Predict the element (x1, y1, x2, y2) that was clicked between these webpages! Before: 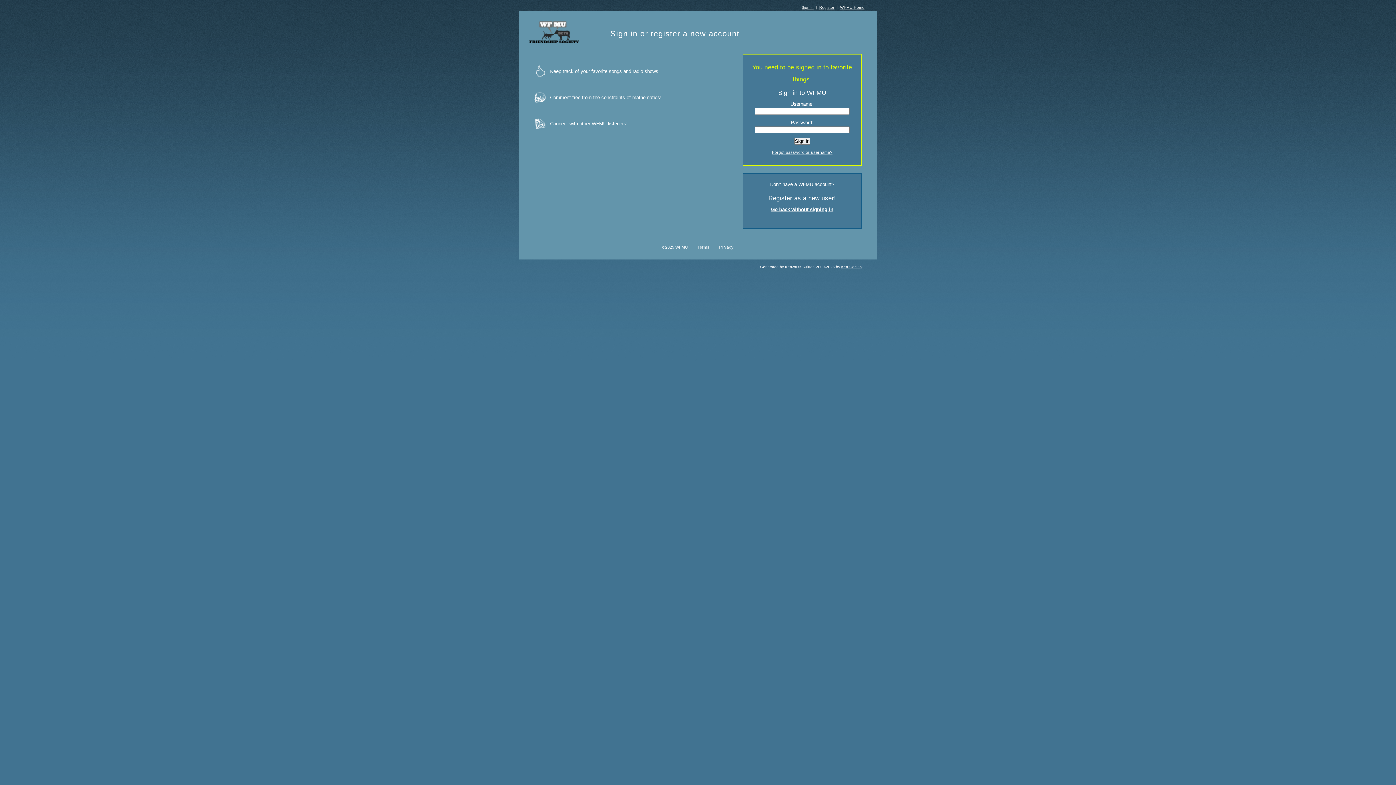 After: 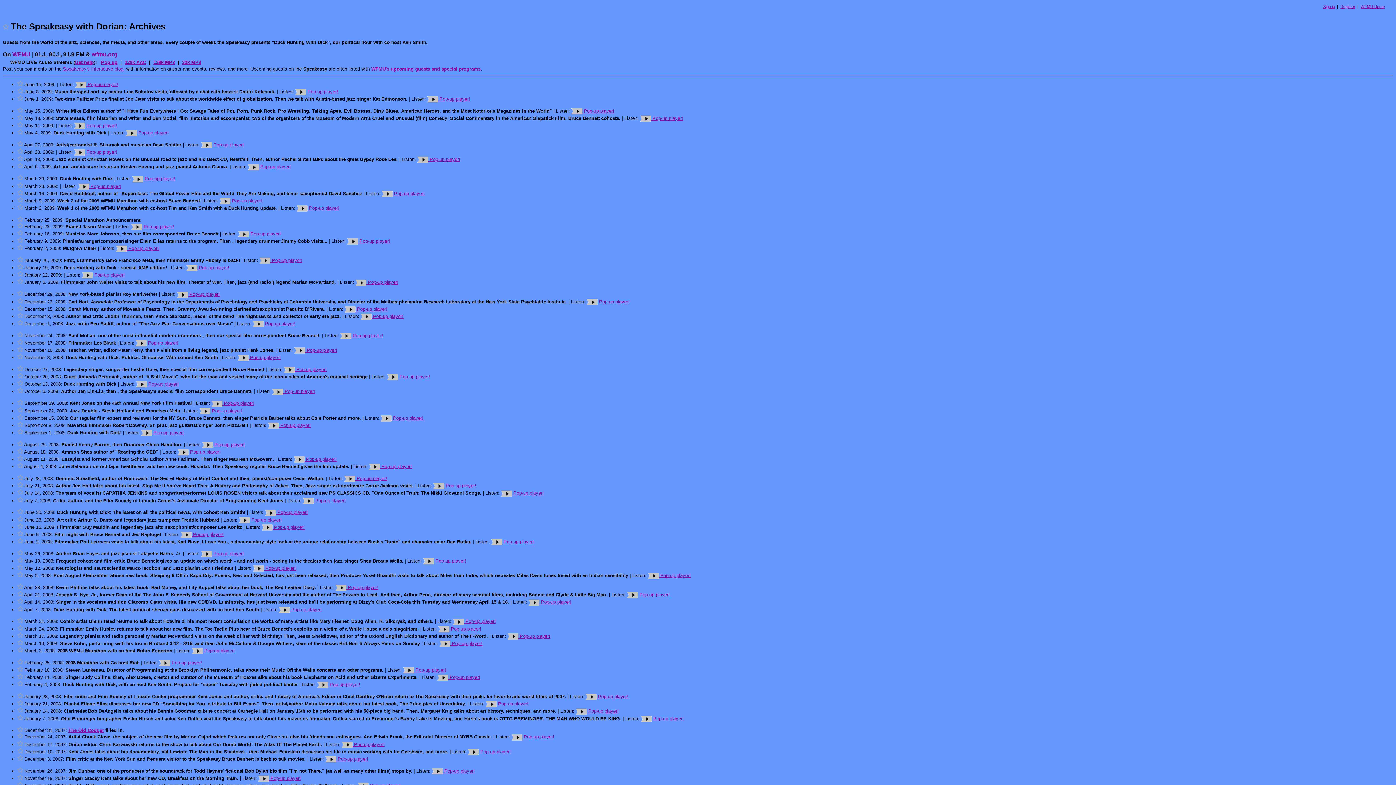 Action: label: Go back without signing in bbox: (771, 206, 833, 212)